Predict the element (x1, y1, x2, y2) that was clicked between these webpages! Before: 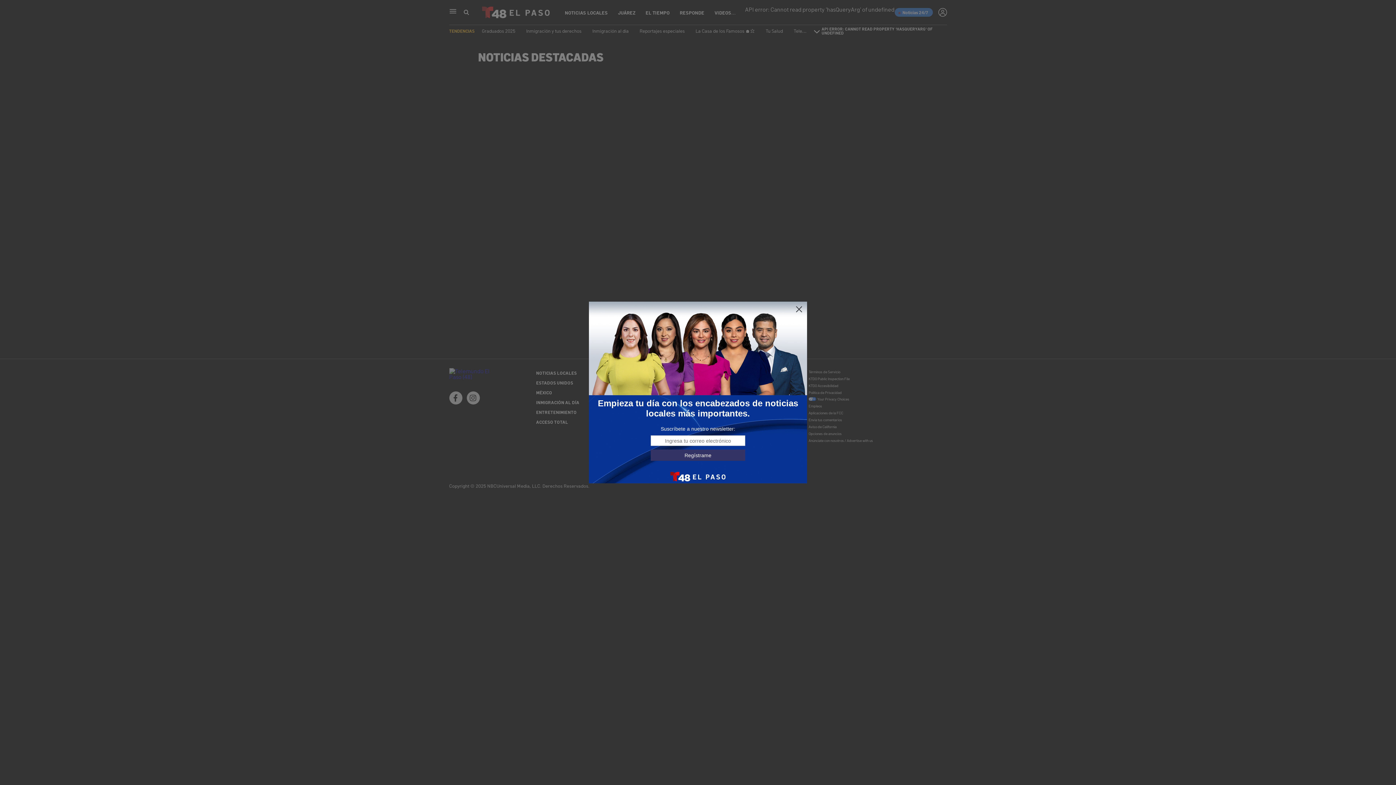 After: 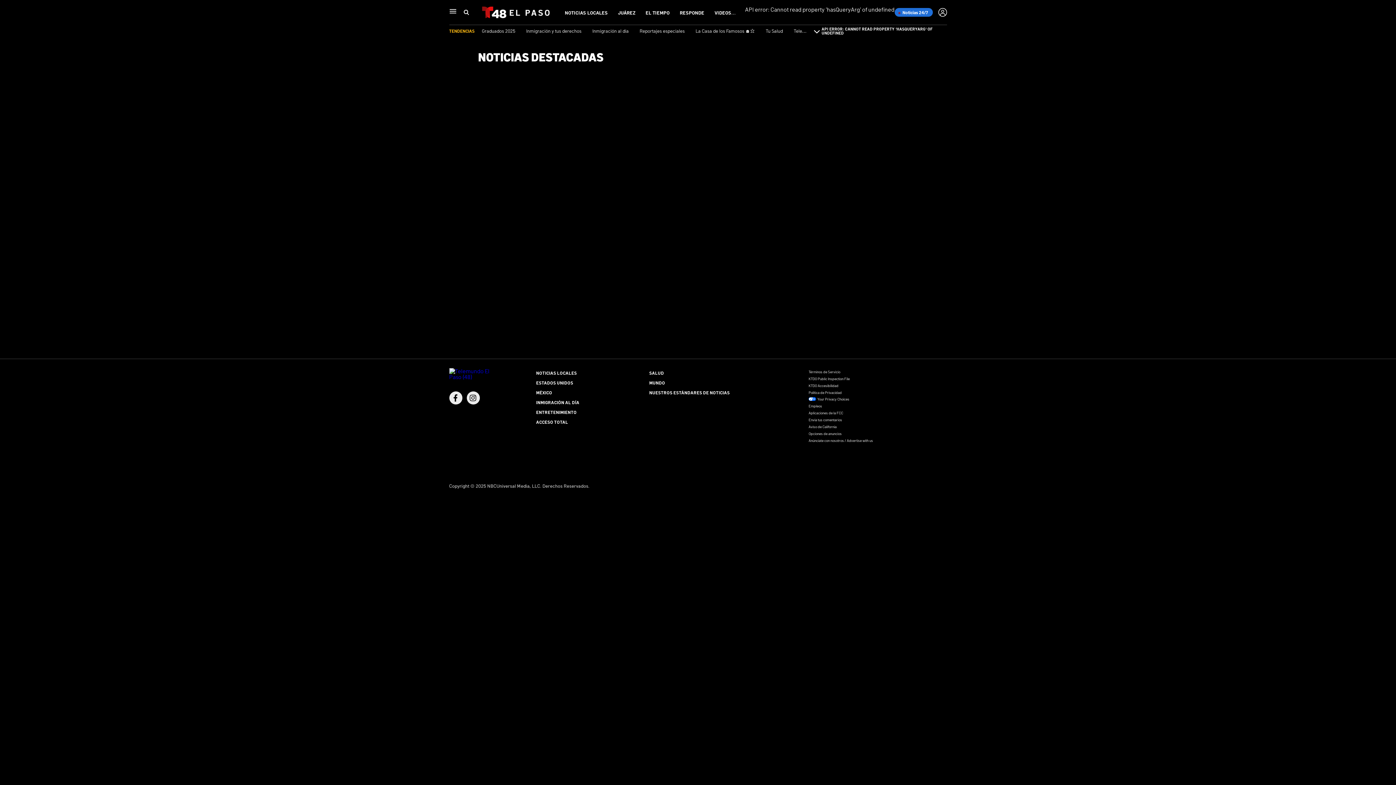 Action: bbox: (795, 305, 803, 313)